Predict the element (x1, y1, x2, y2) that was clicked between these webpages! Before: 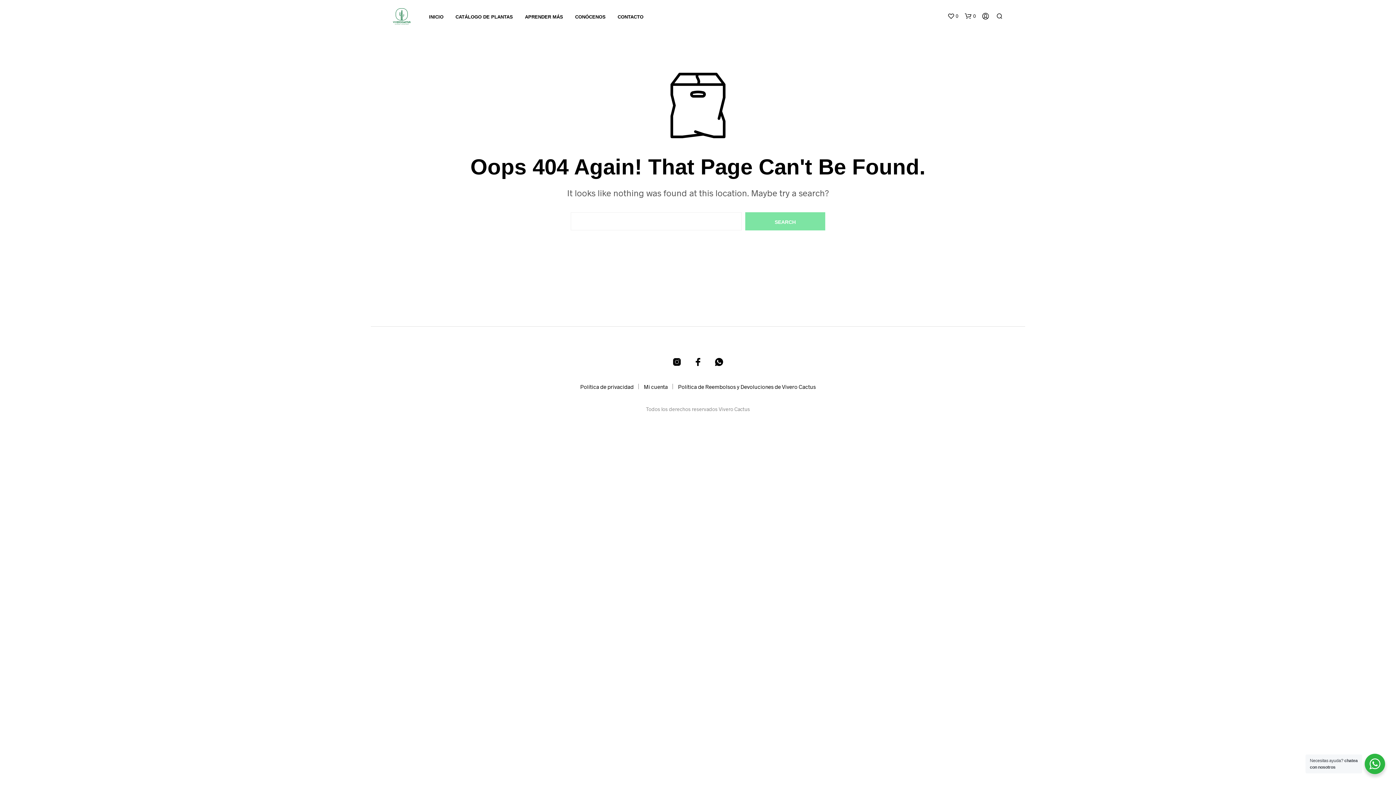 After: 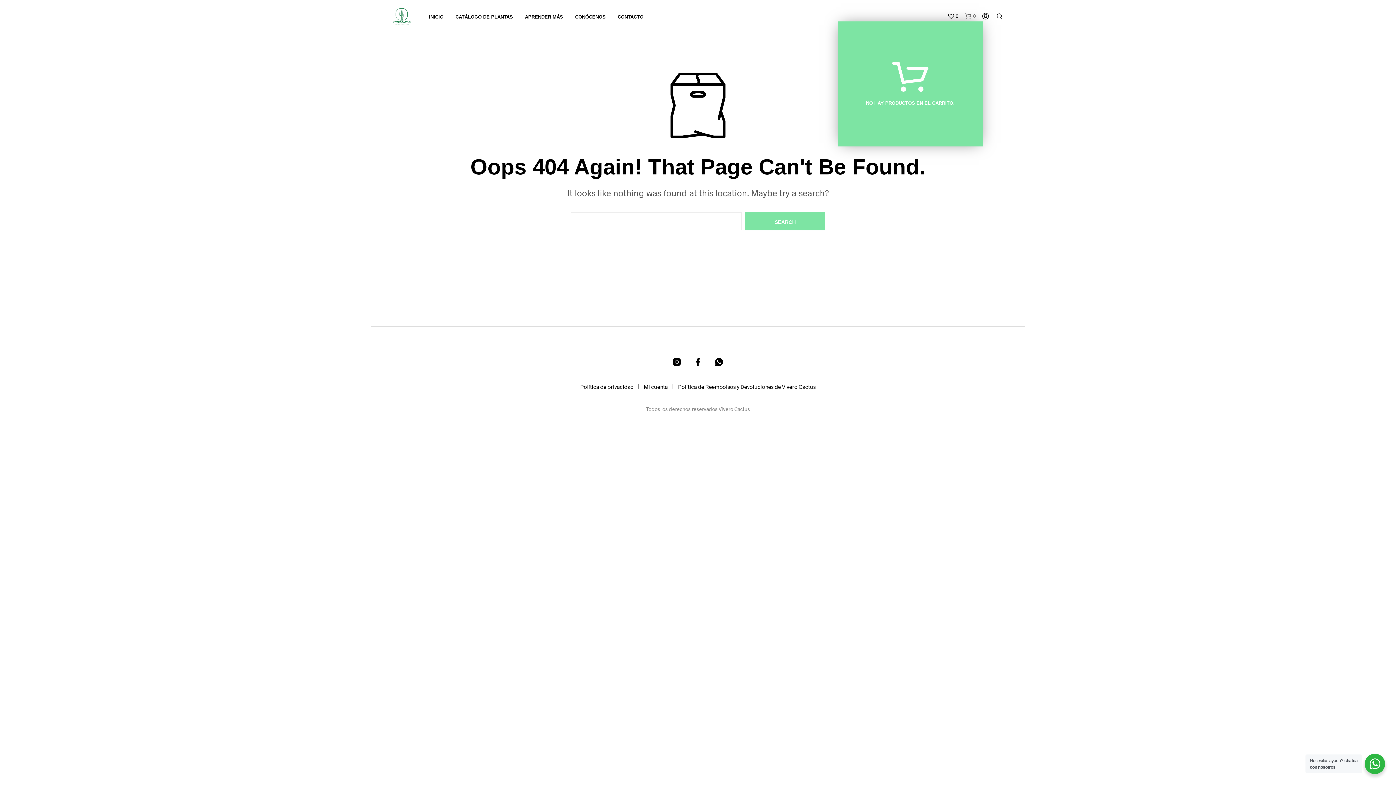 Action: label: shopping-bag bbox: (965, 12, 976, 19)